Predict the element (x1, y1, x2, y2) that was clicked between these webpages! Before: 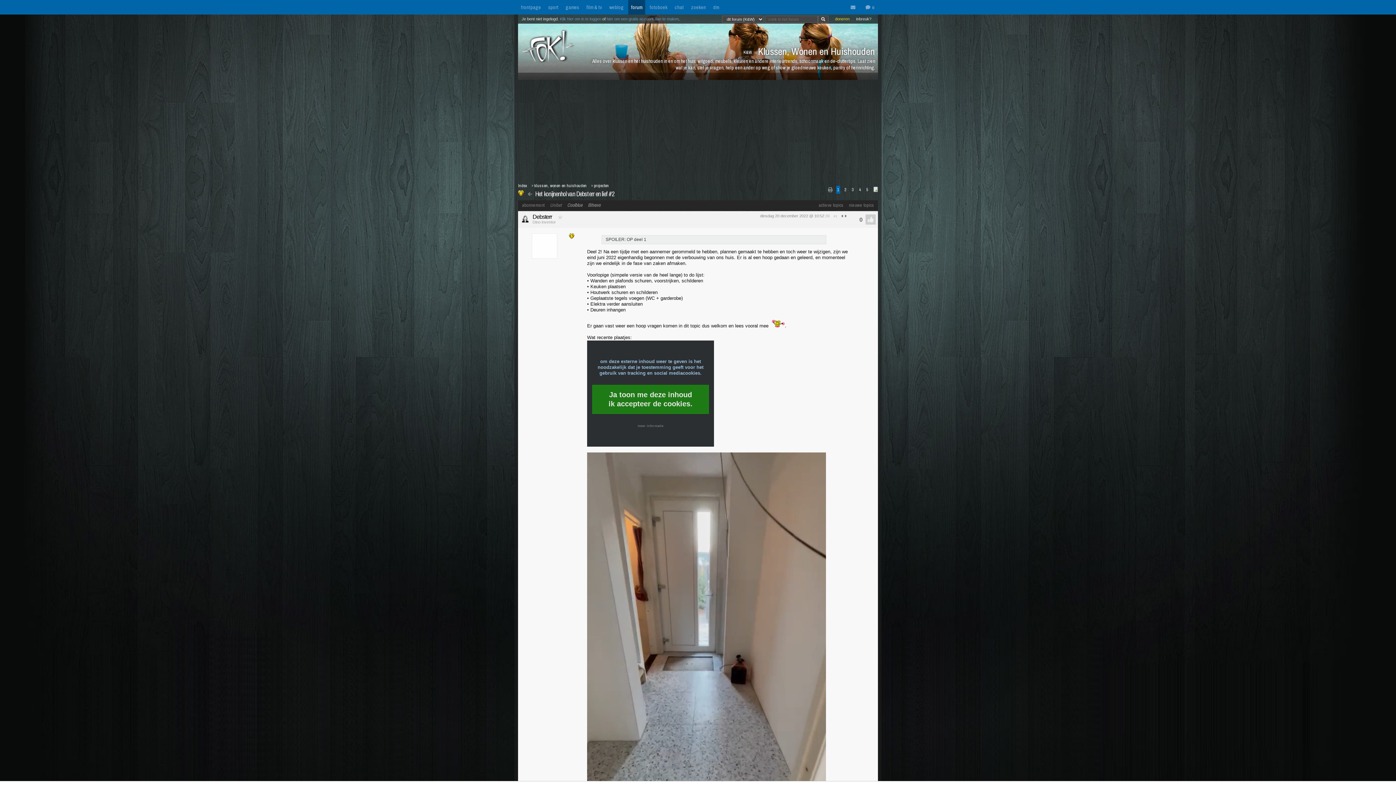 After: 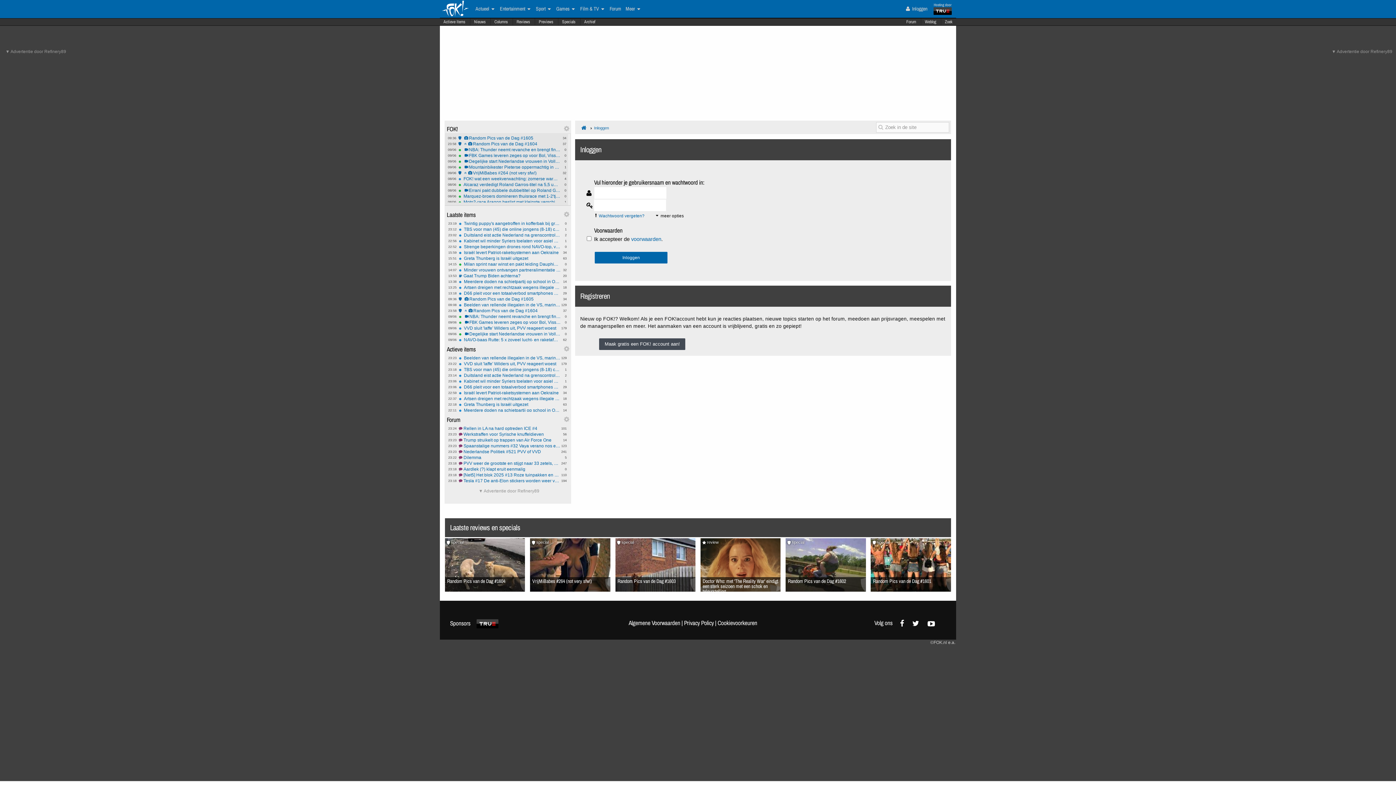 Action: label: dm bbox: (713, 4, 719, 10)